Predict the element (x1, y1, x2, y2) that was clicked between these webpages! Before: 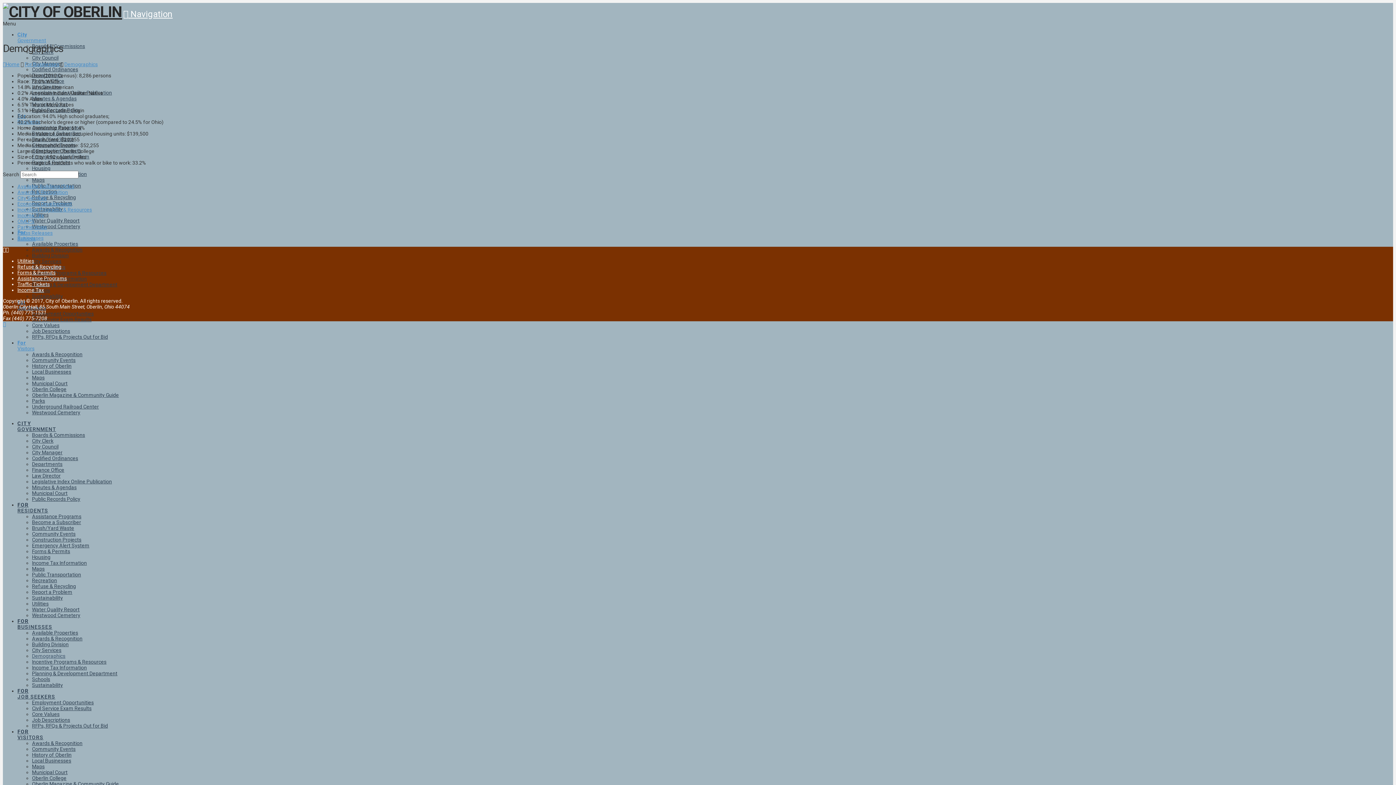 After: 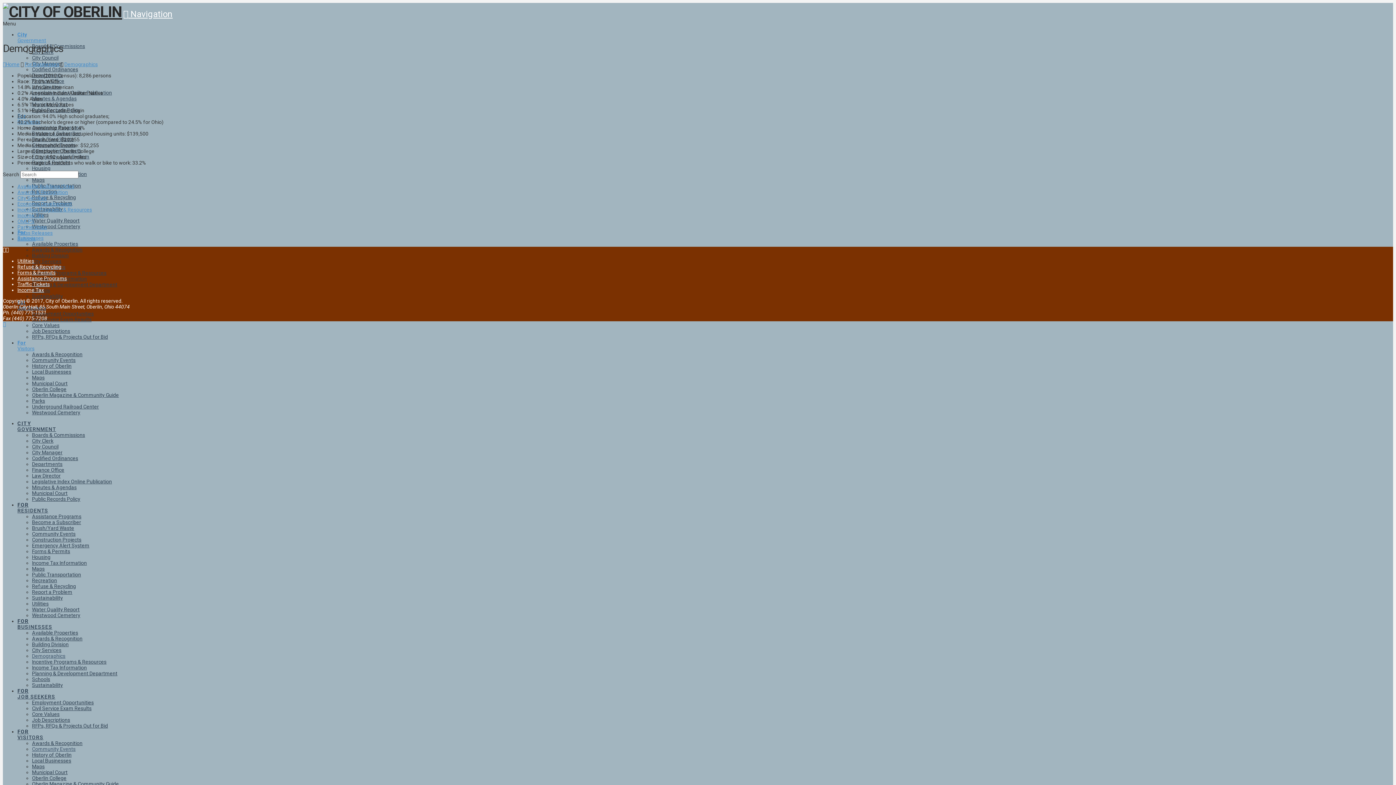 Action: bbox: (32, 746, 75, 752) label: Community Events